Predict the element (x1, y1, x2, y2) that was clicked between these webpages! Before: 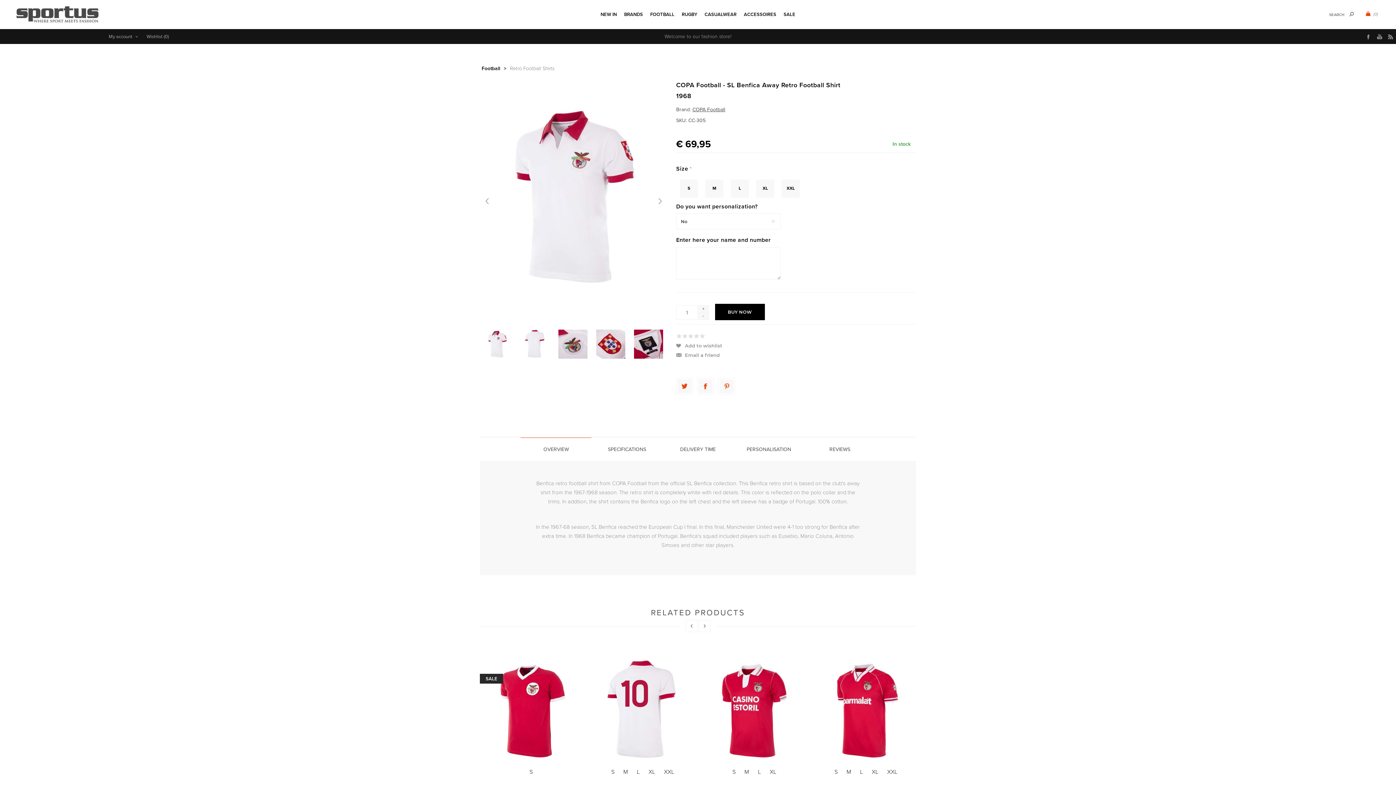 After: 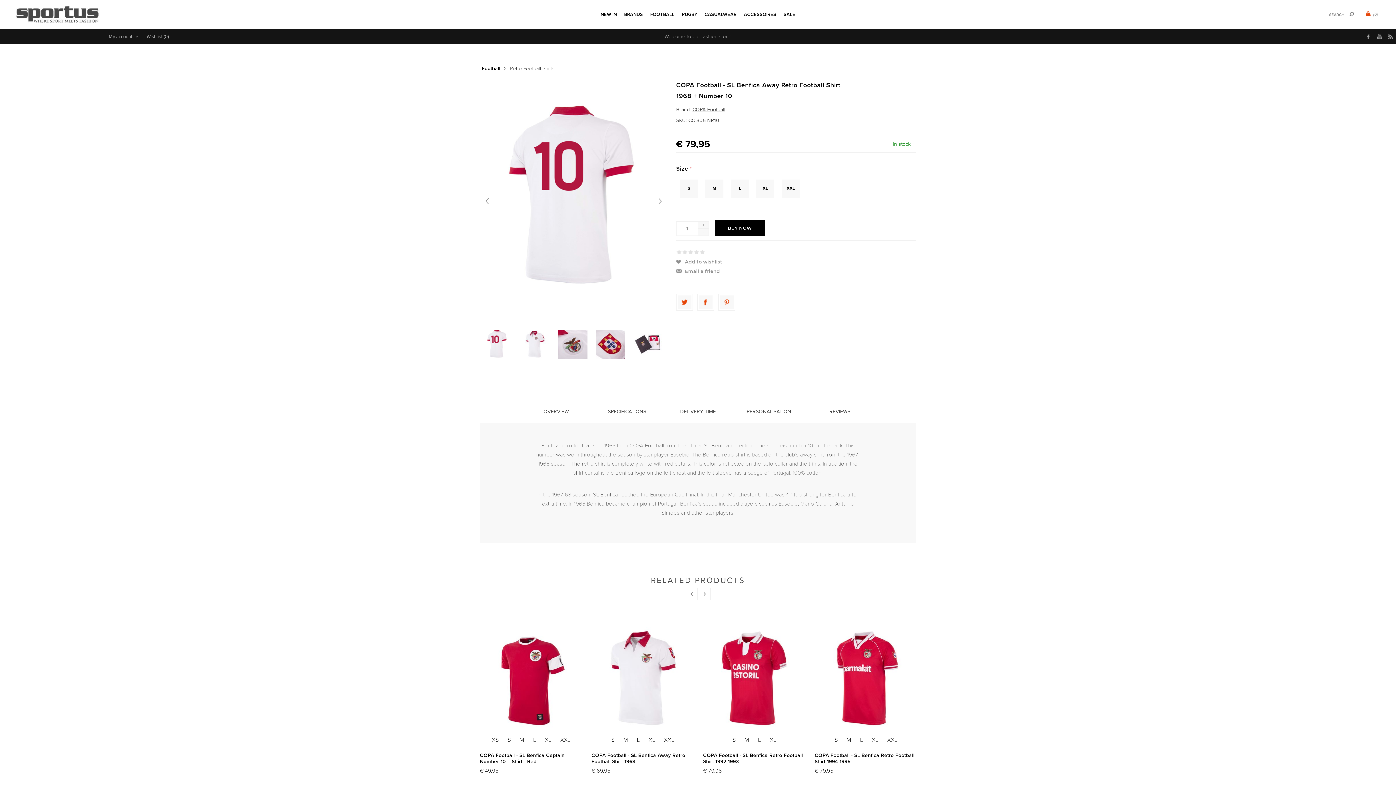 Action: label: XL bbox: (632, 764, 646, 780)